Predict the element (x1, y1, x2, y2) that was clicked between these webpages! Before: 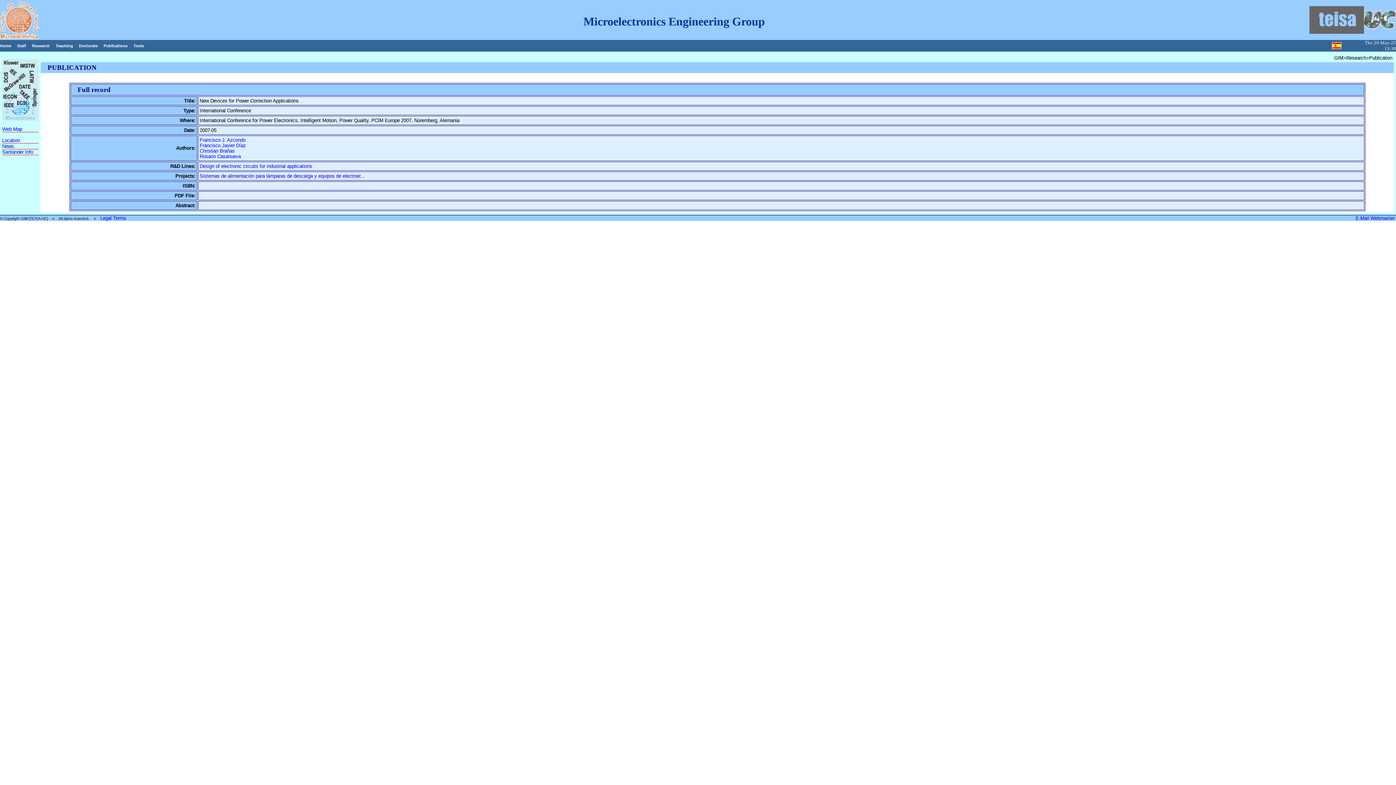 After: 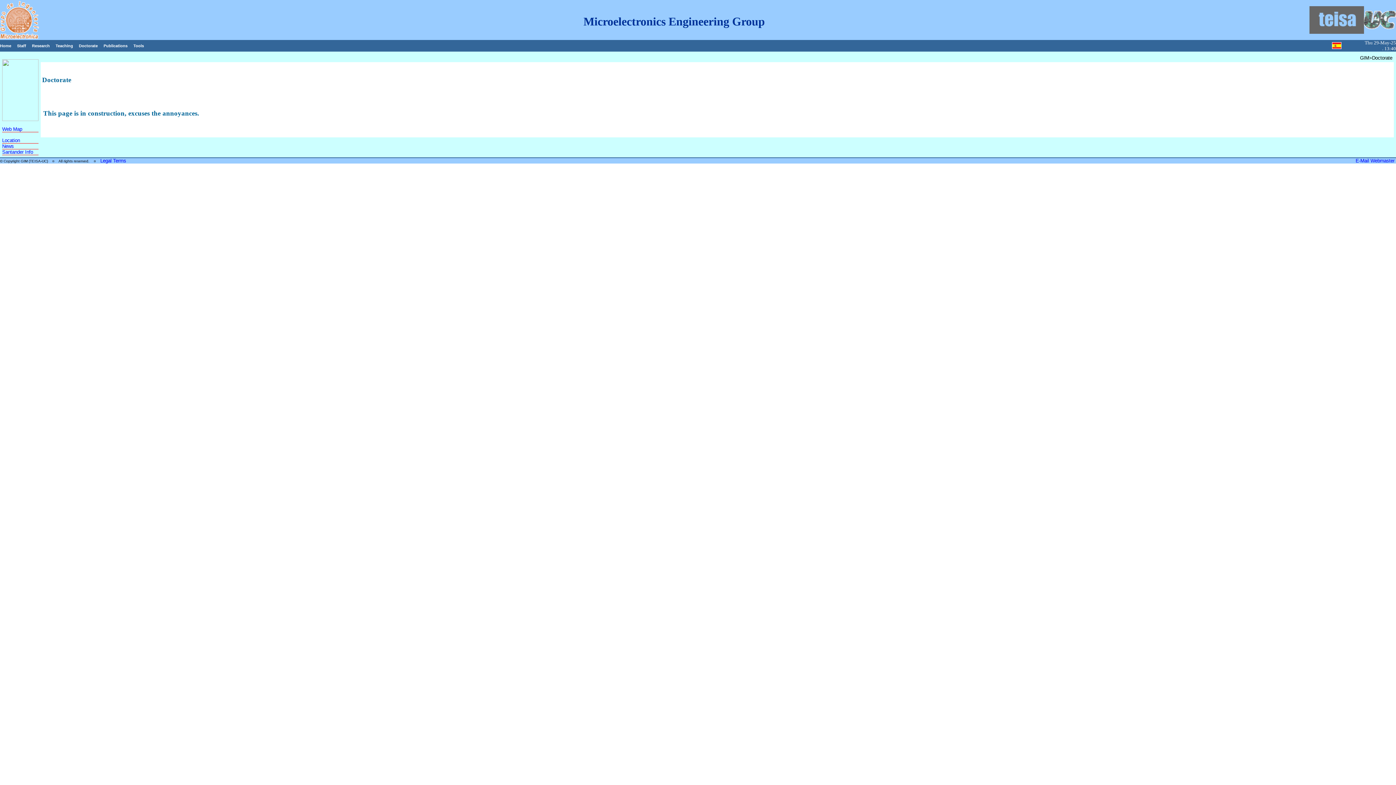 Action: bbox: (78, 43, 97, 48) label: Doctorate